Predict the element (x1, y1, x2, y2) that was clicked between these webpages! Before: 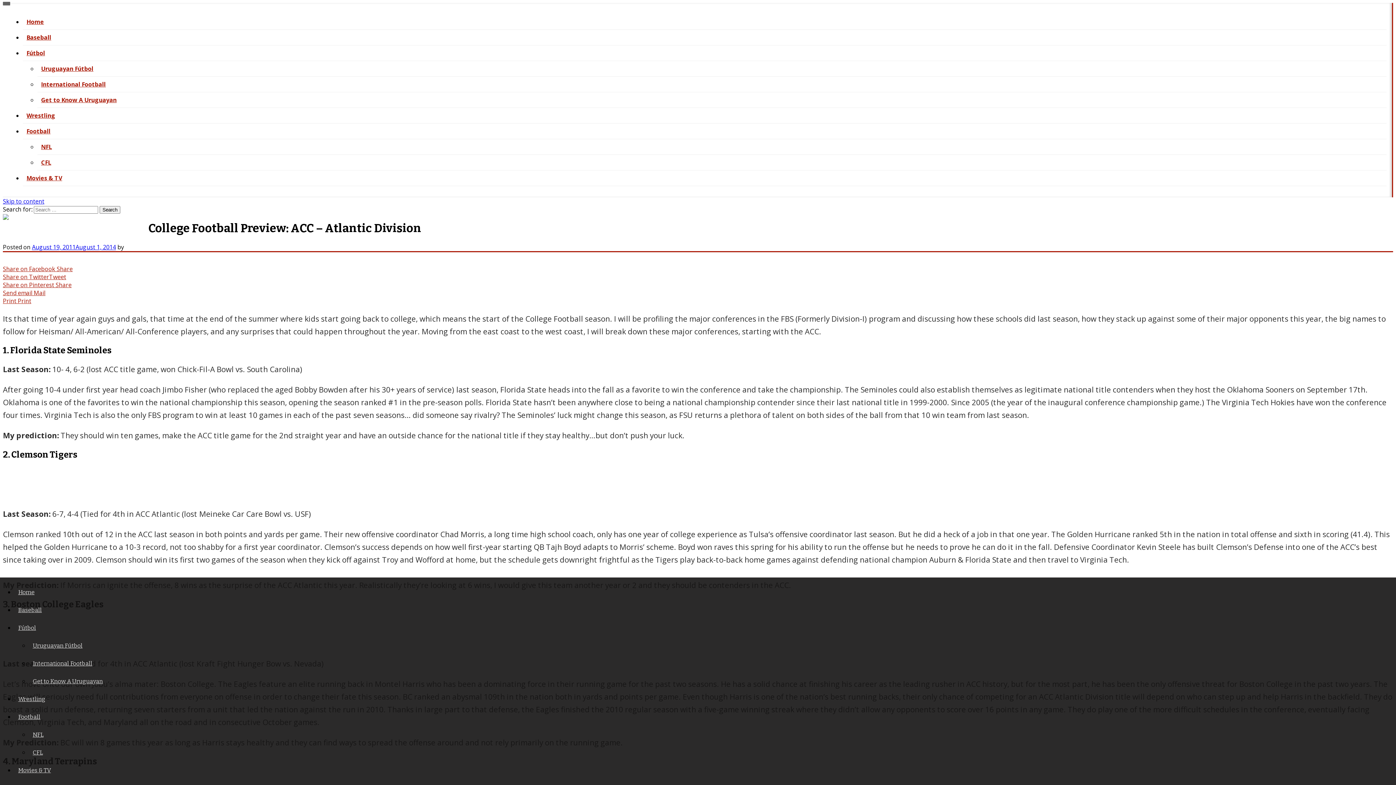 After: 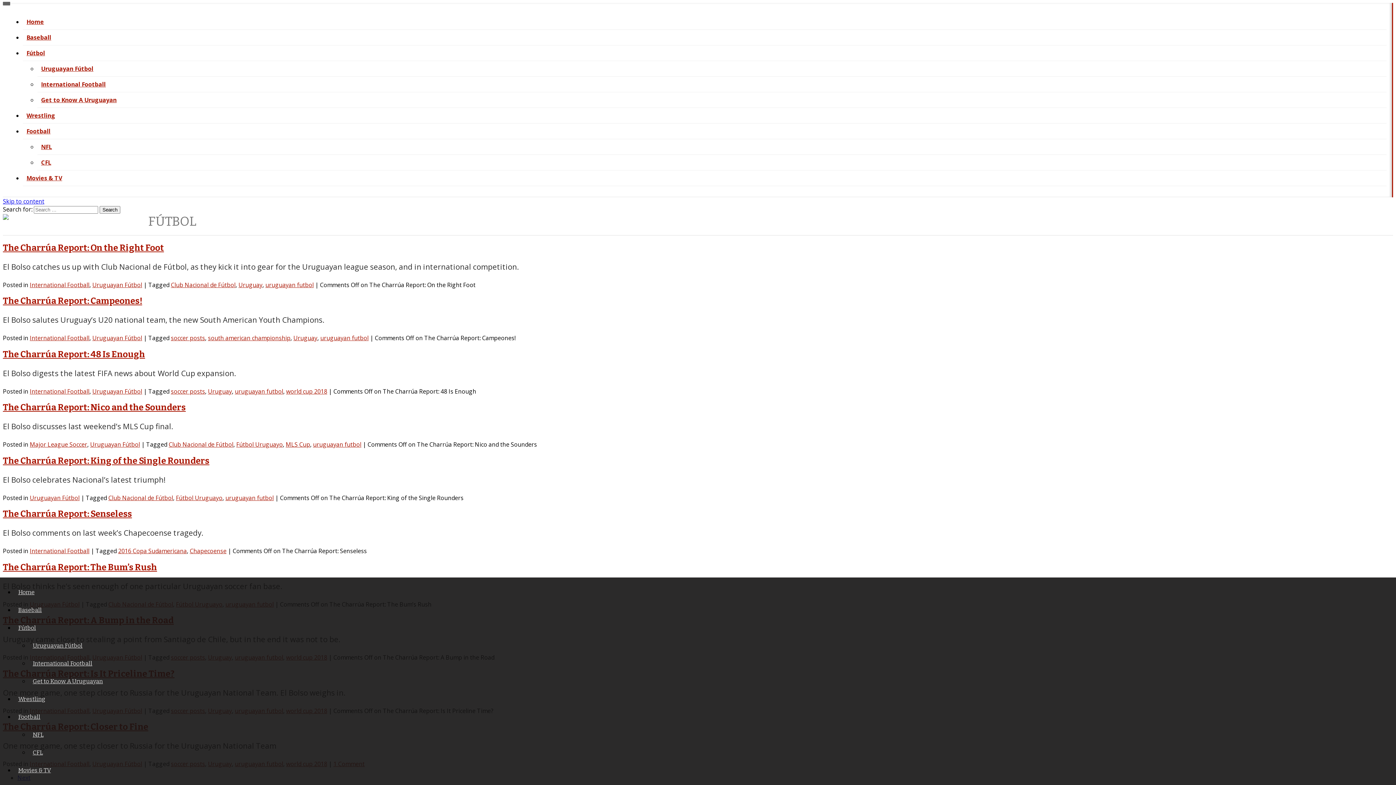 Action: bbox: (14, 619, 39, 637) label: Fútbol